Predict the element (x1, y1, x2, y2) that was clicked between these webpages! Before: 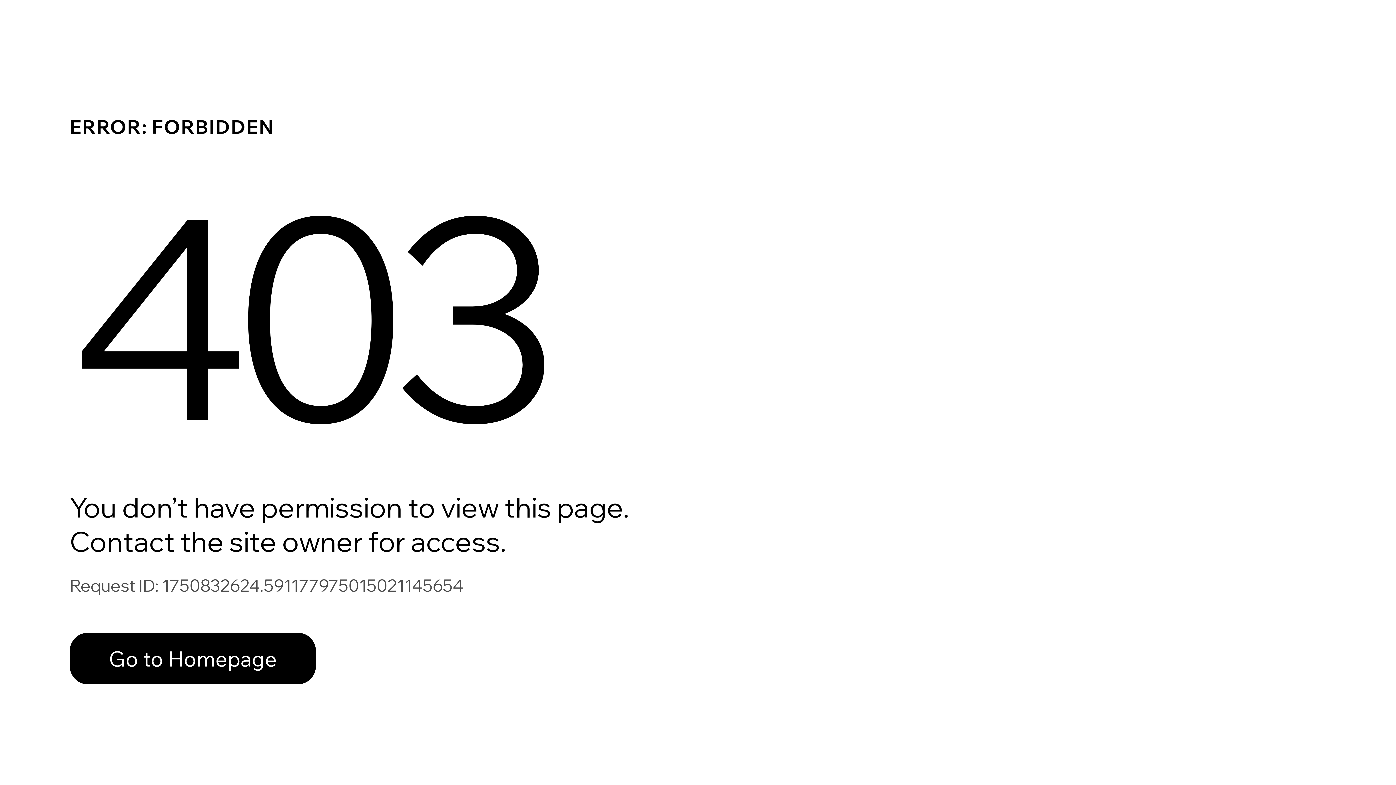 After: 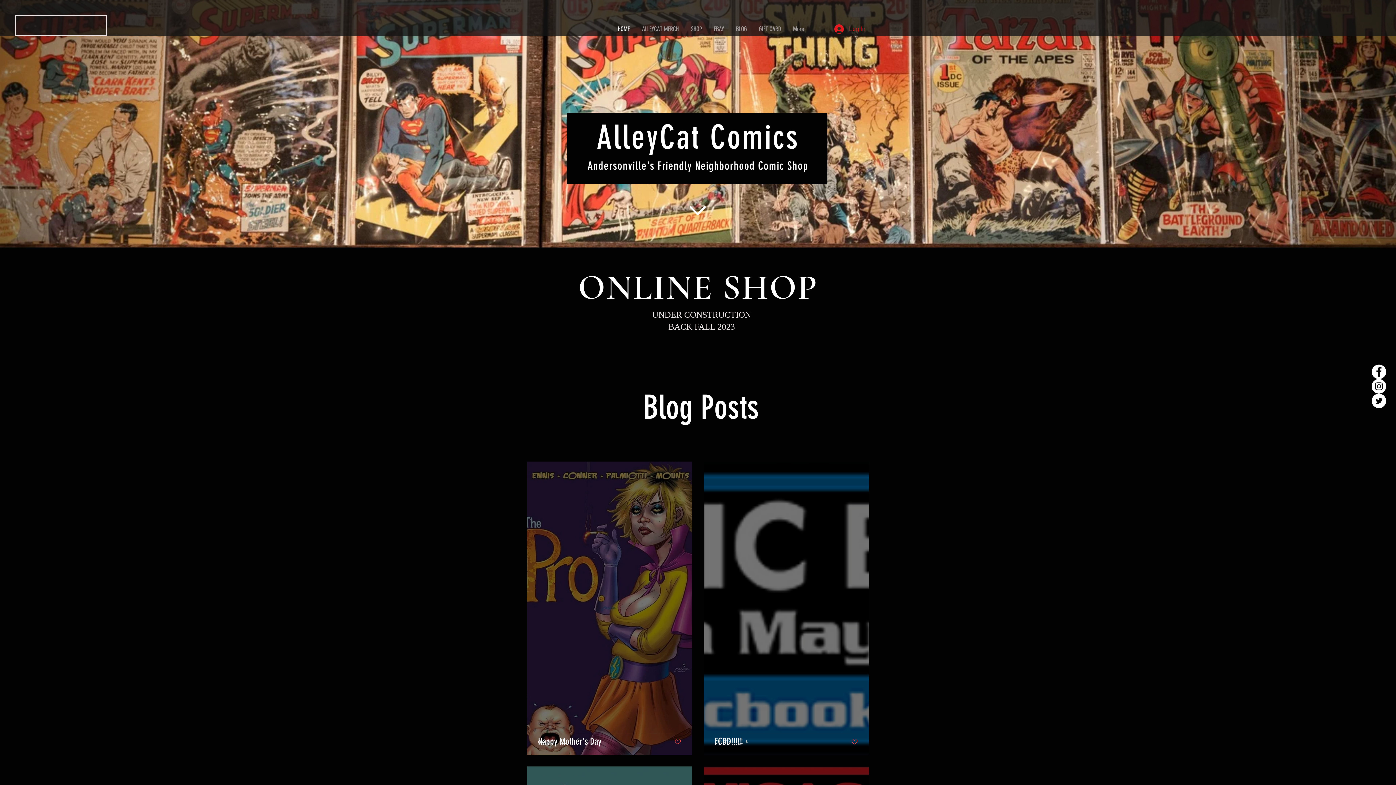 Action: bbox: (69, 633, 316, 684) label: Go to Homepage